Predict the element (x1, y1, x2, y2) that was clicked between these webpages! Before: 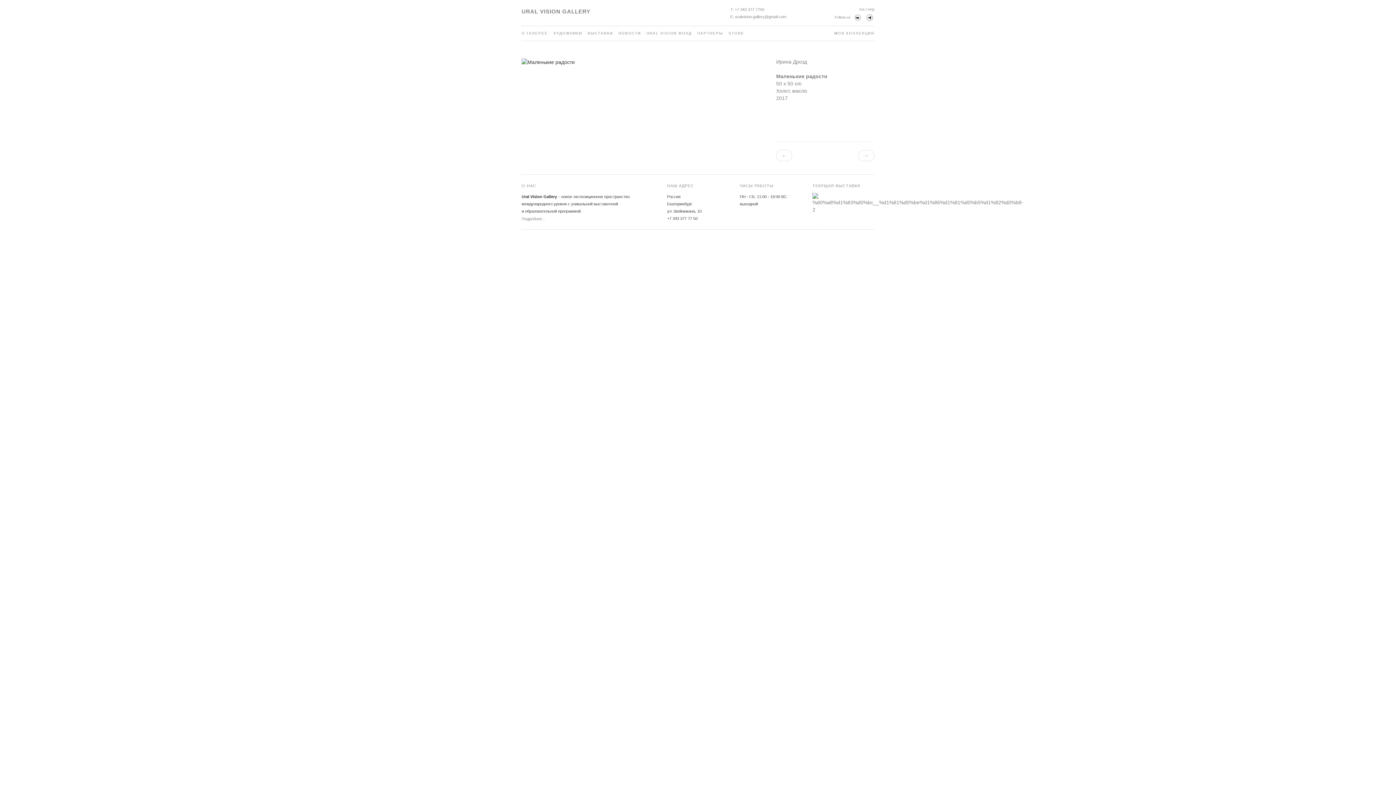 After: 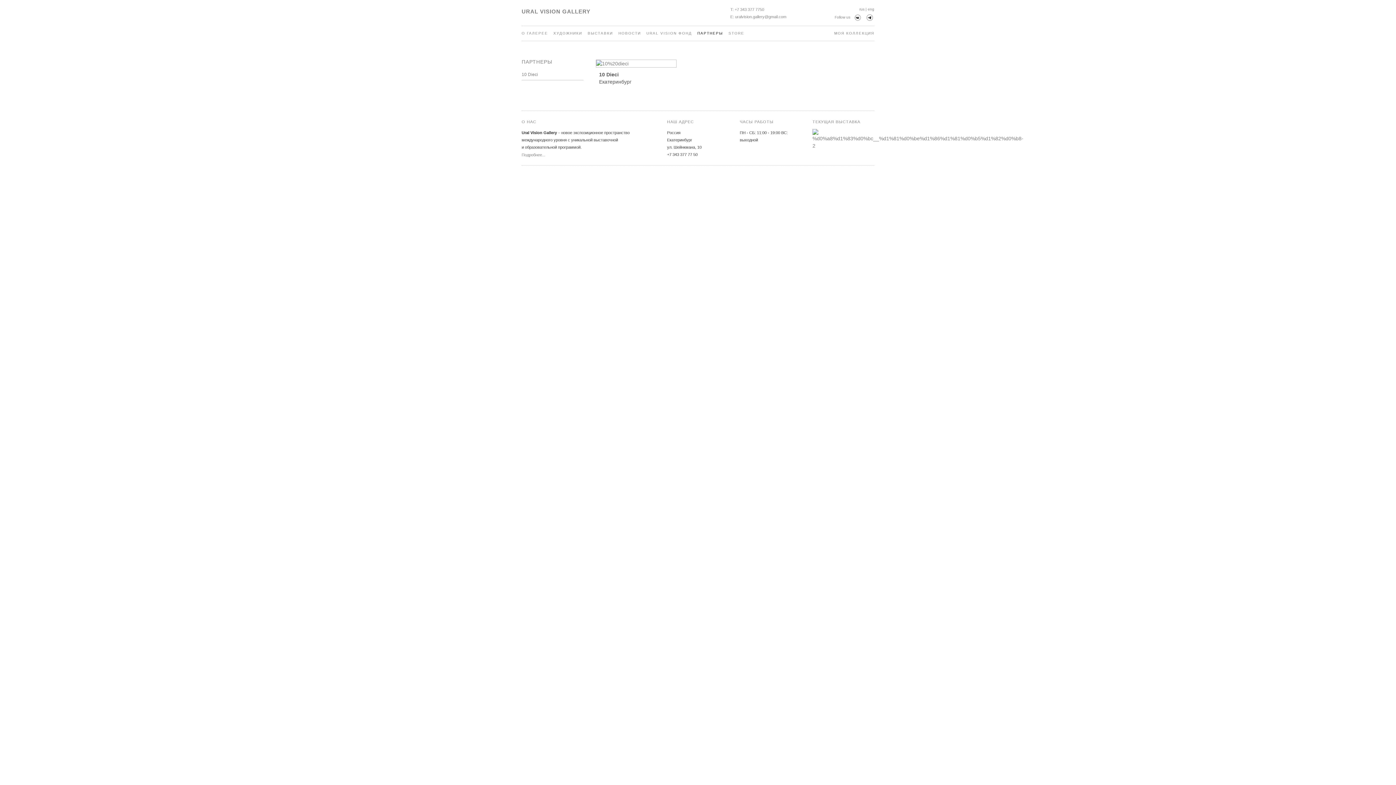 Action: label: ПАРТНЕРЫ bbox: (697, 26, 728, 40)